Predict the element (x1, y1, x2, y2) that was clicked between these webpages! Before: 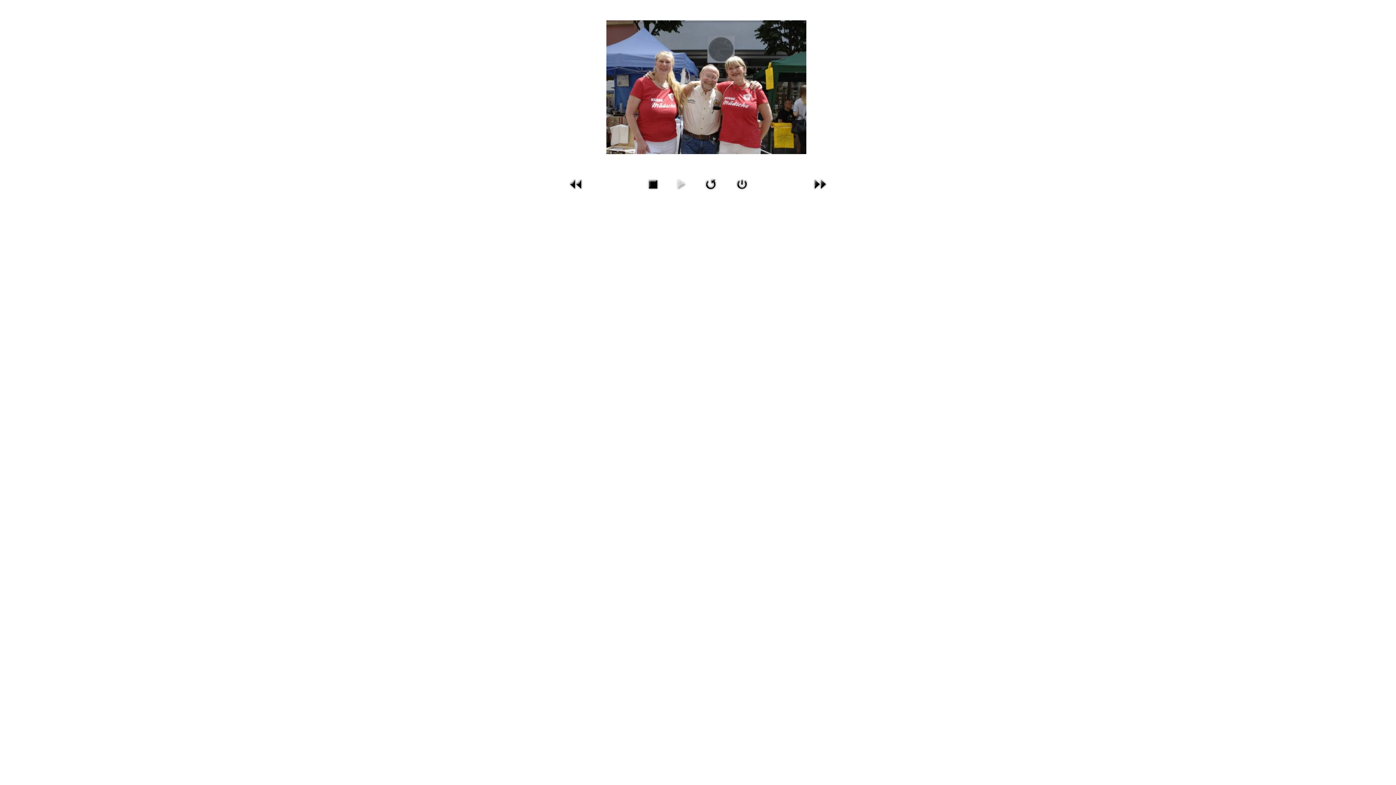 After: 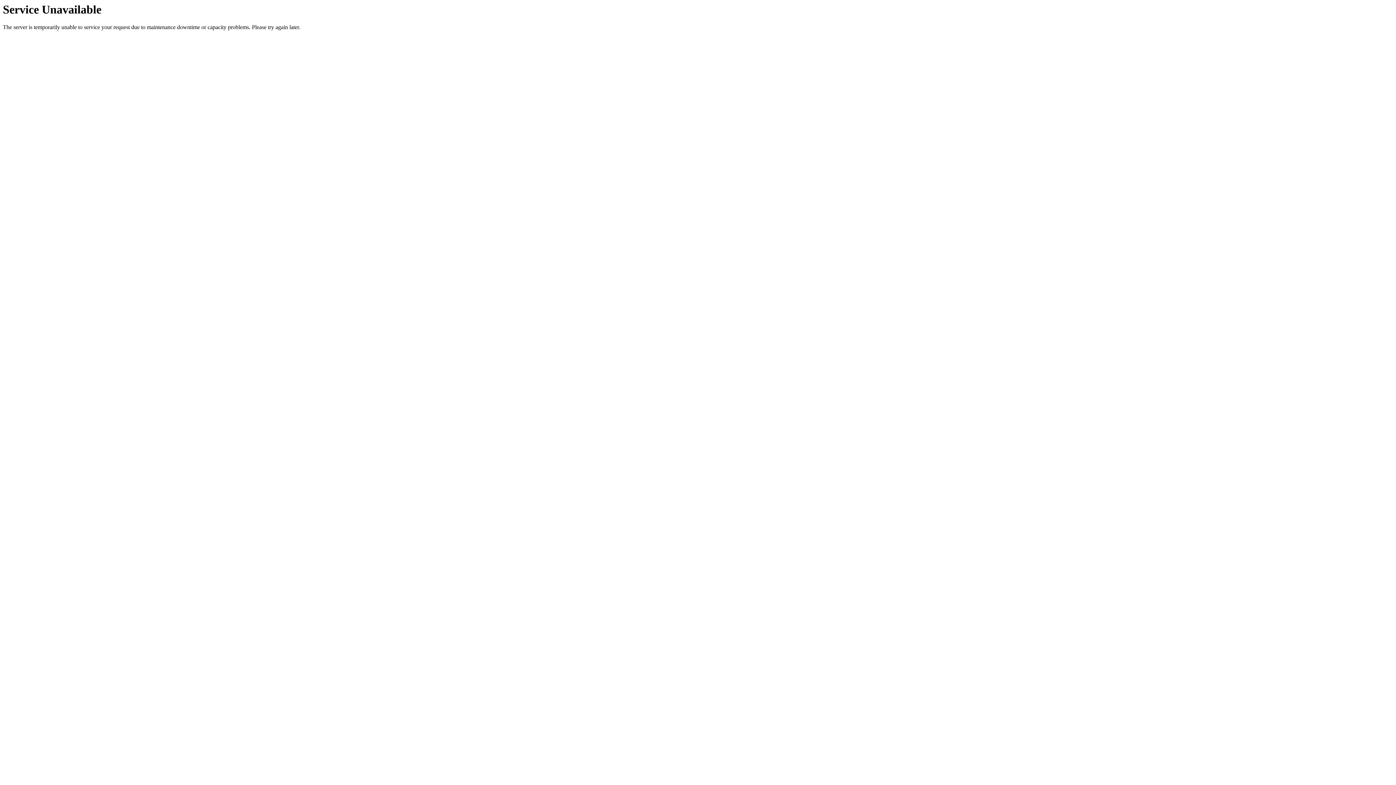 Action: bbox: (567, 181, 584, 186)